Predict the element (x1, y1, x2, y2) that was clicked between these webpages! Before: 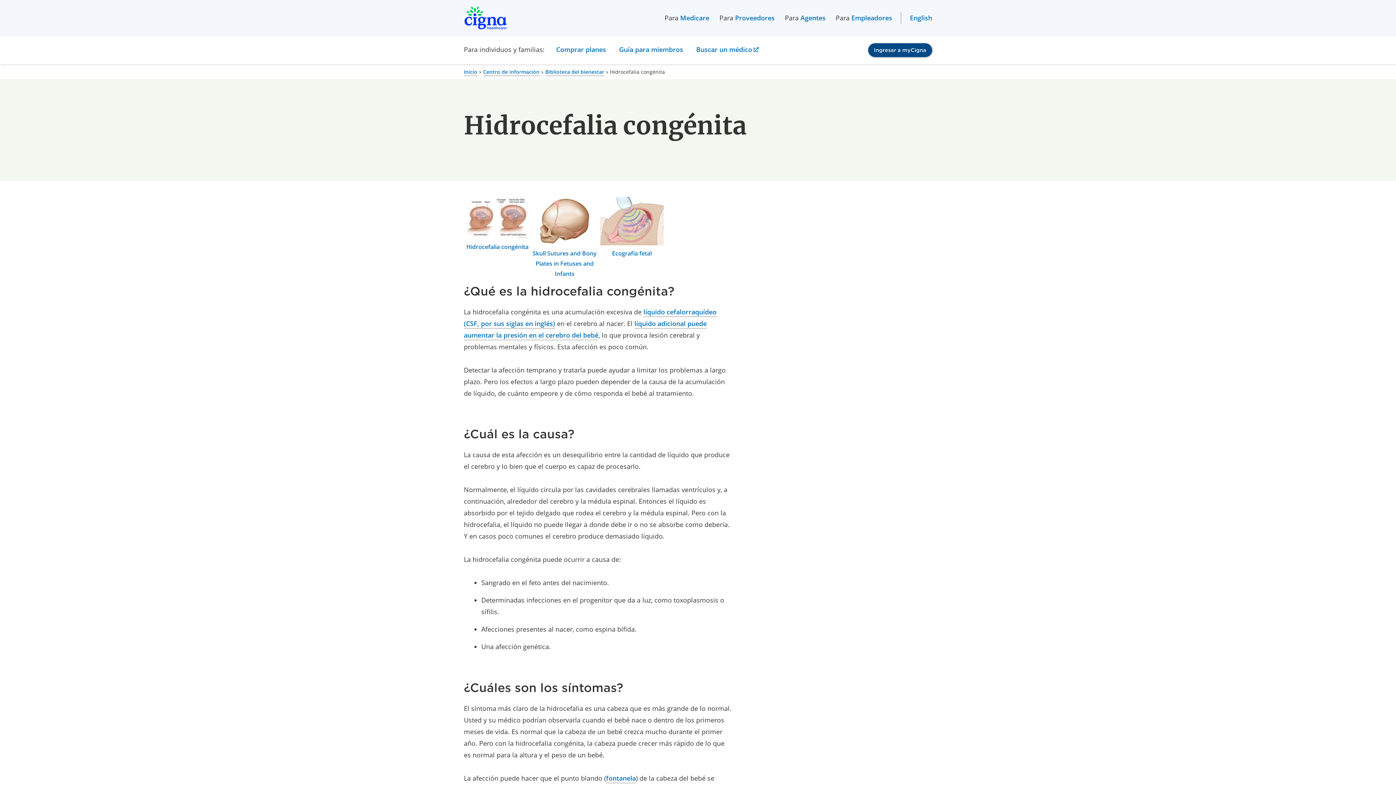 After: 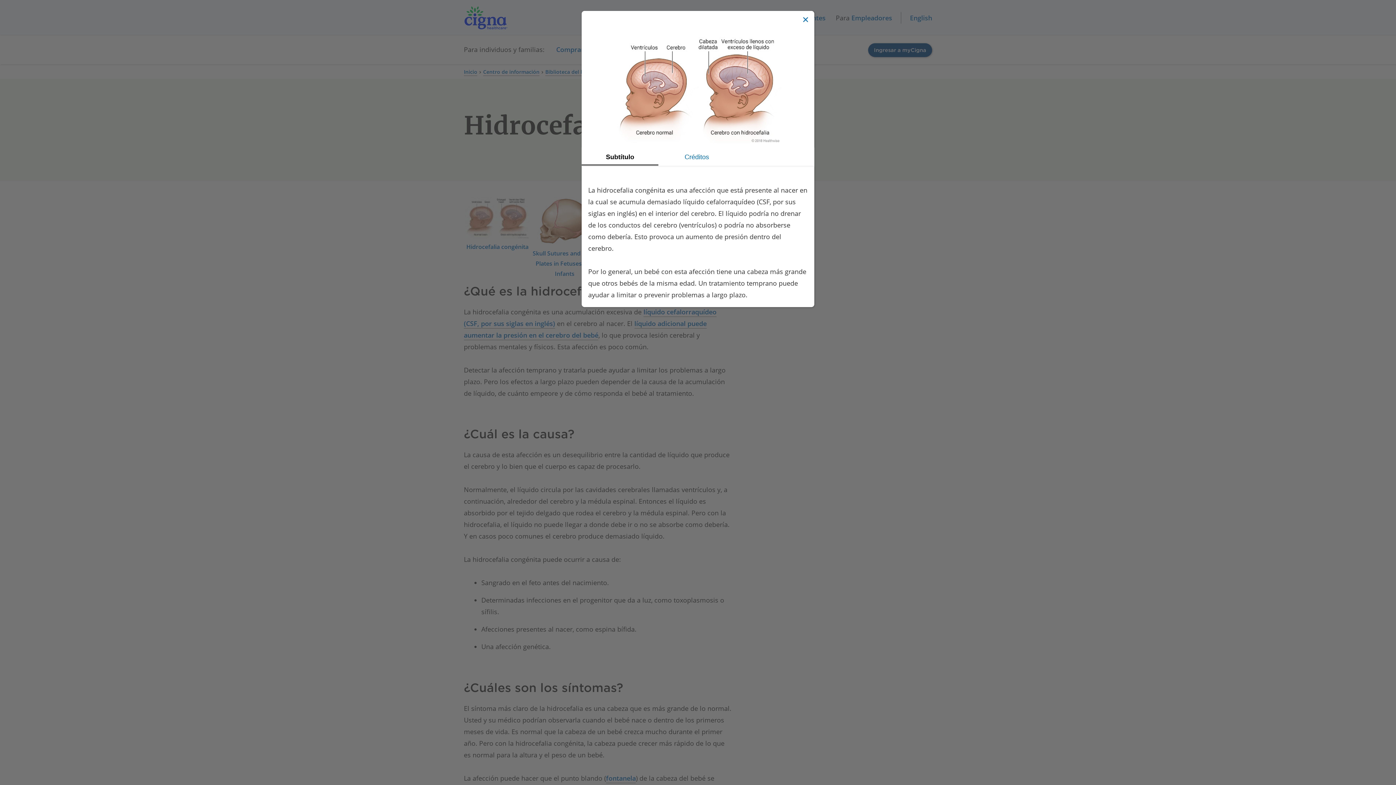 Action: label: Hidrocefalia congénita
, Abre cuadro de diálogo bbox: (465, 197, 529, 251)